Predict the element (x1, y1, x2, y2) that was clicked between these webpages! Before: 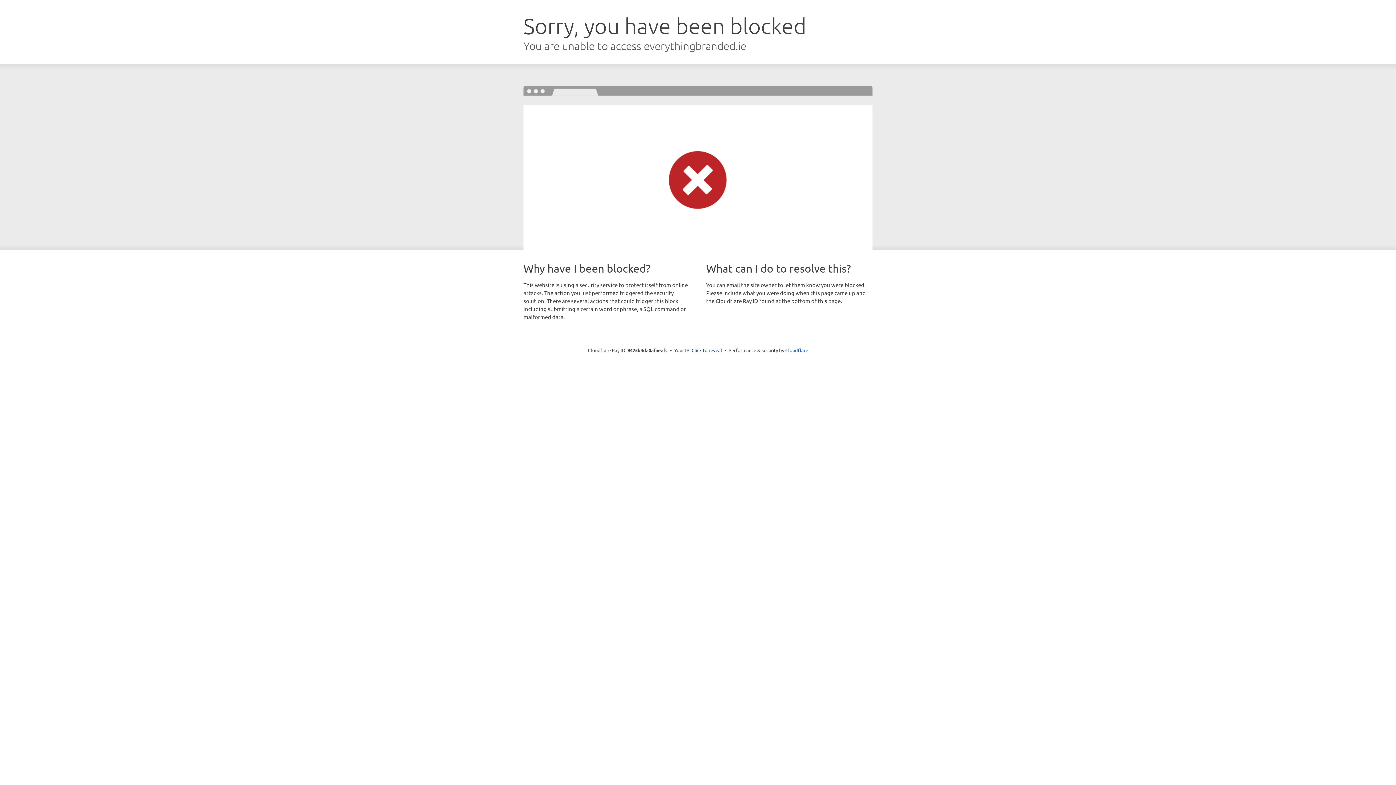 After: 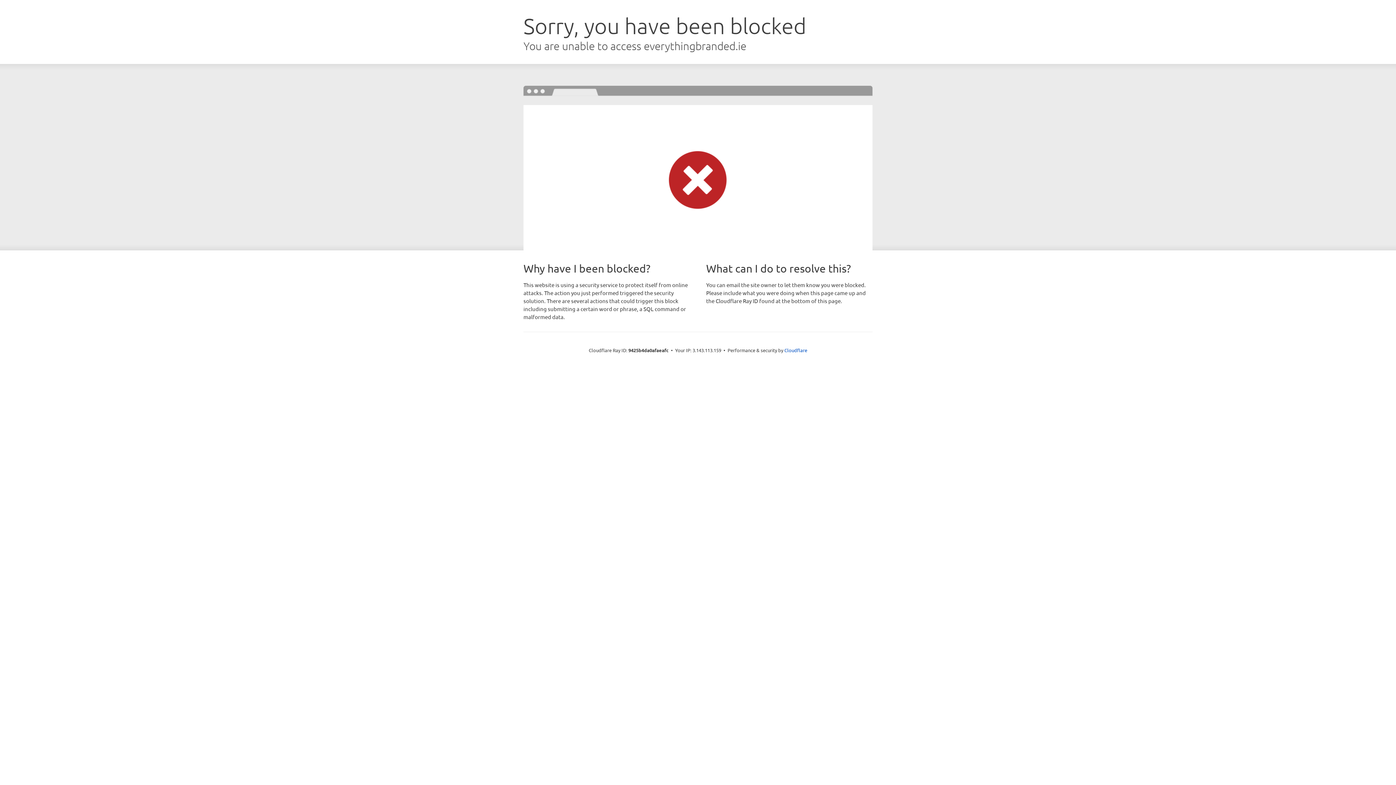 Action: label: Click to reveal bbox: (691, 346, 722, 353)